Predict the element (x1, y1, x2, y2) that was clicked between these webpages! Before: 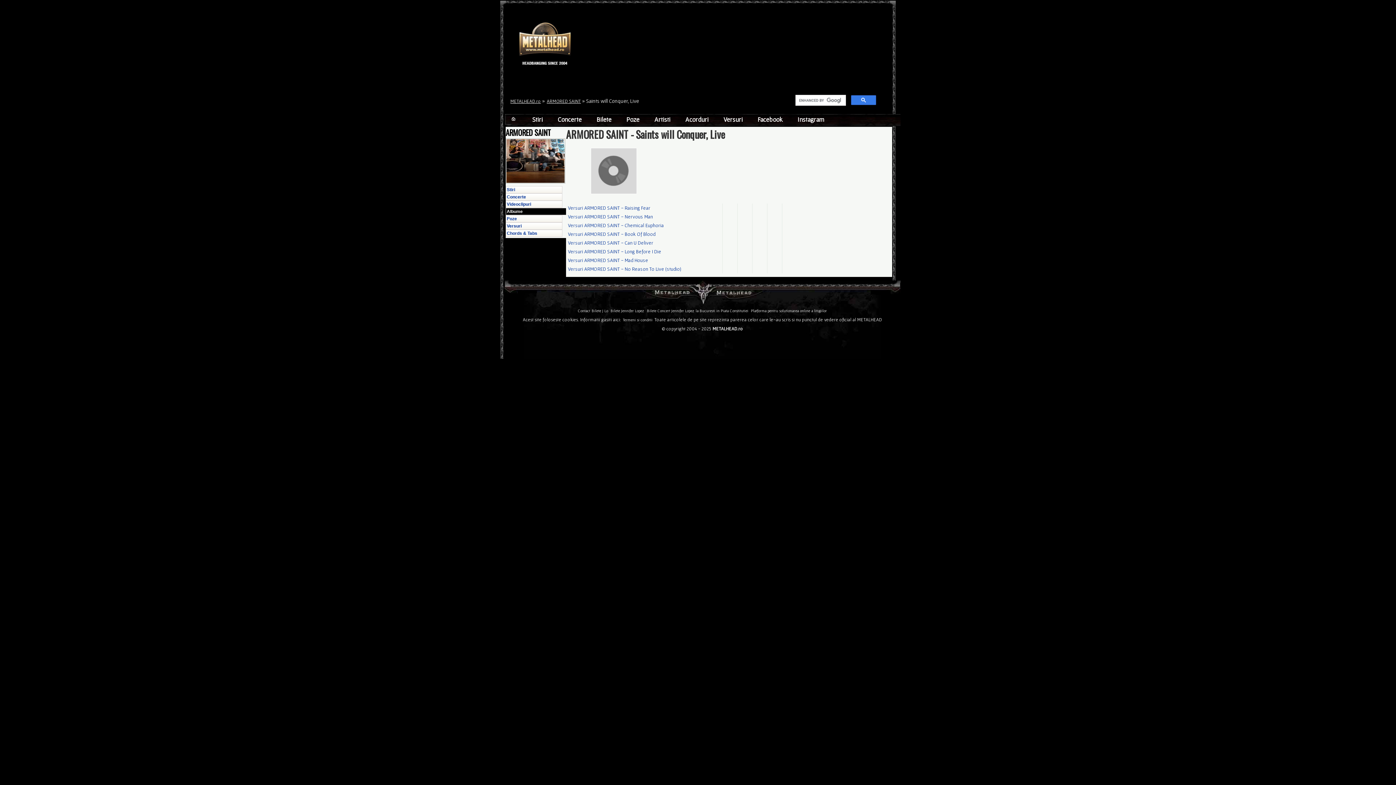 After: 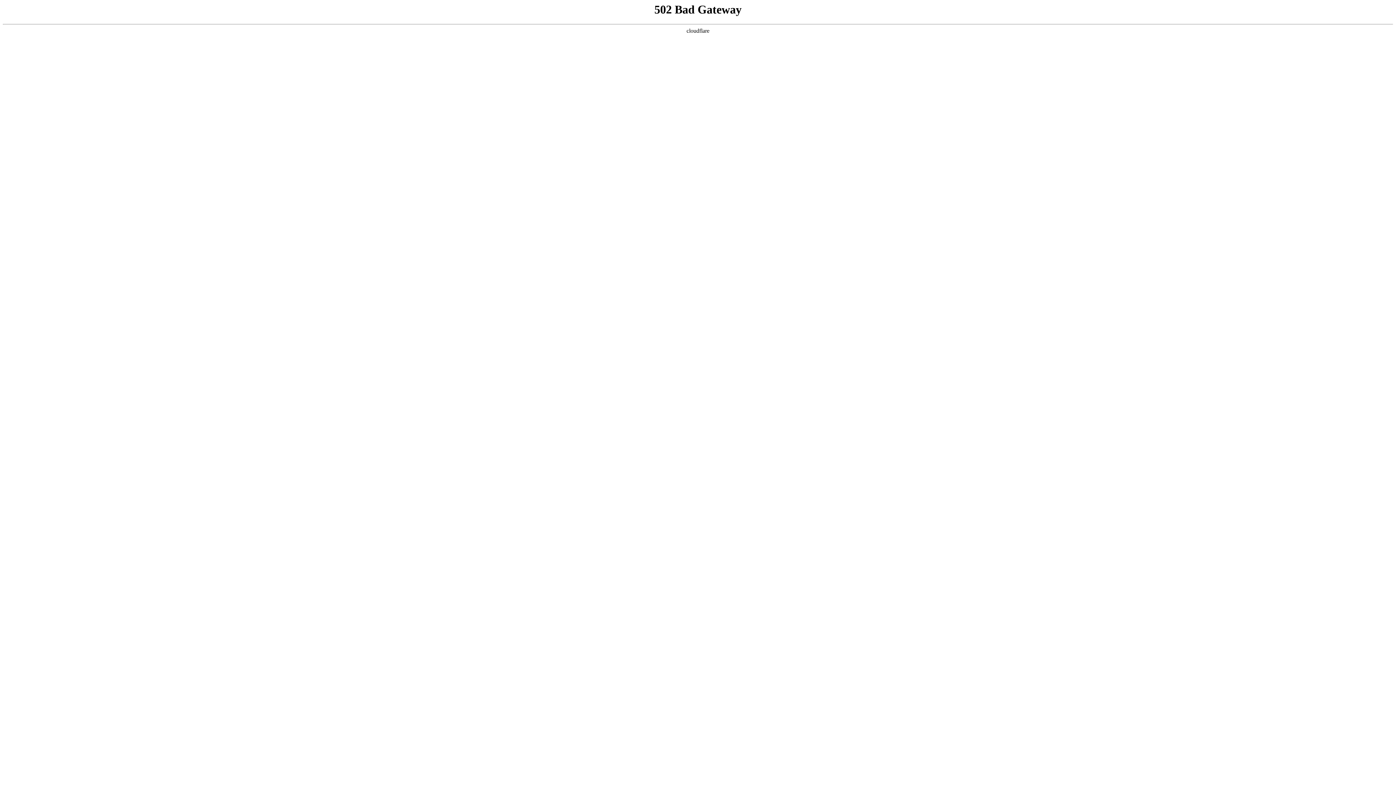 Action: bbox: (622, 317, 653, 322) label: Termeni si conditii